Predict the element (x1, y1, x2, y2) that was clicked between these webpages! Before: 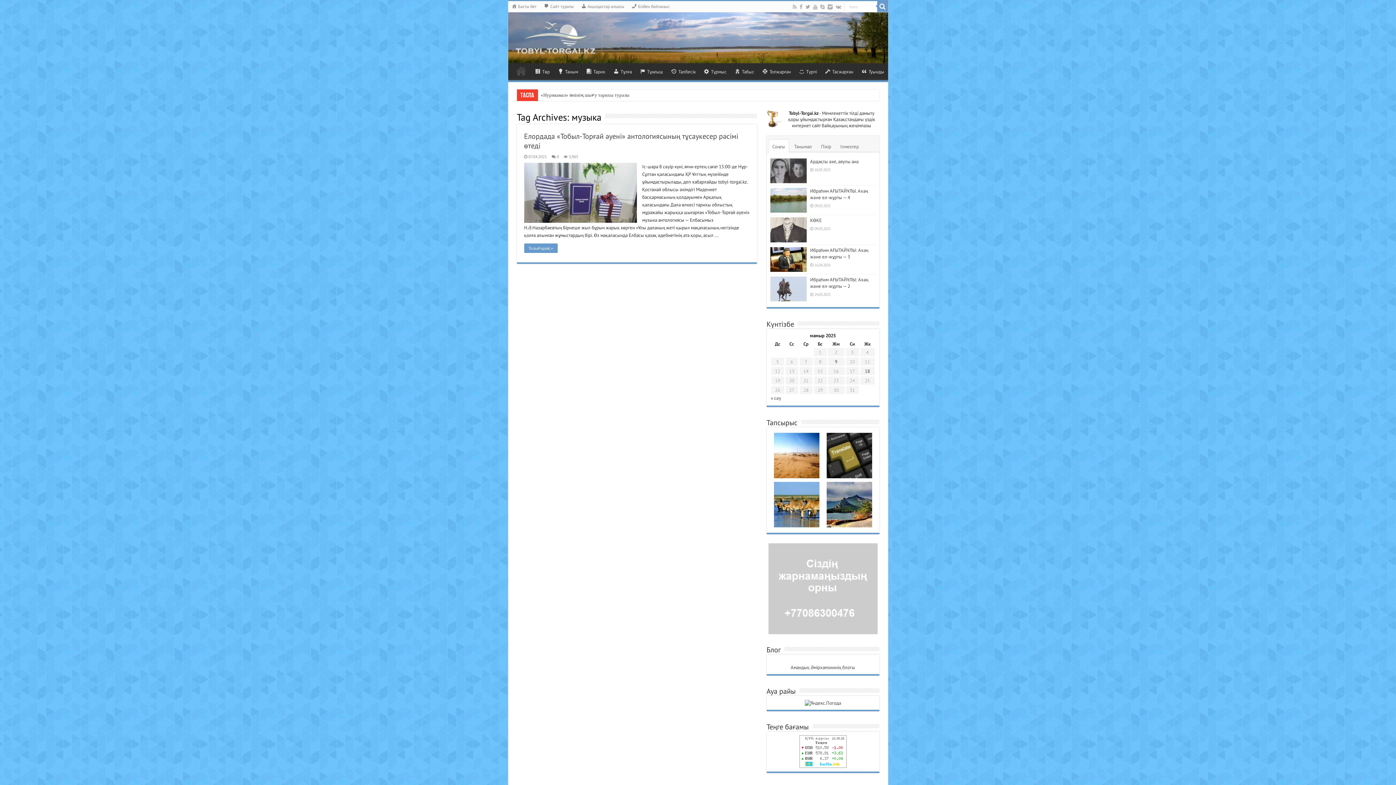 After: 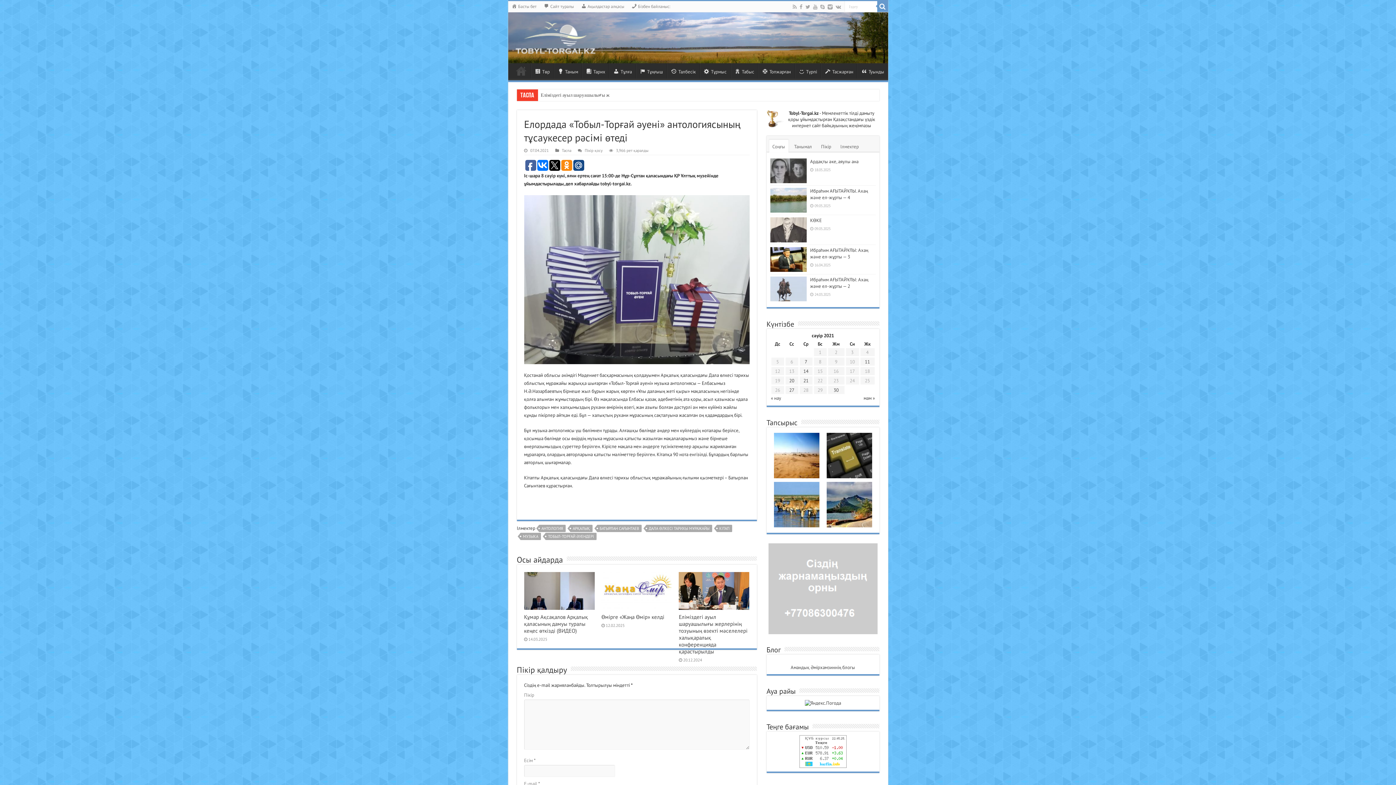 Action: label: Толығырақ » bbox: (524, 243, 557, 253)